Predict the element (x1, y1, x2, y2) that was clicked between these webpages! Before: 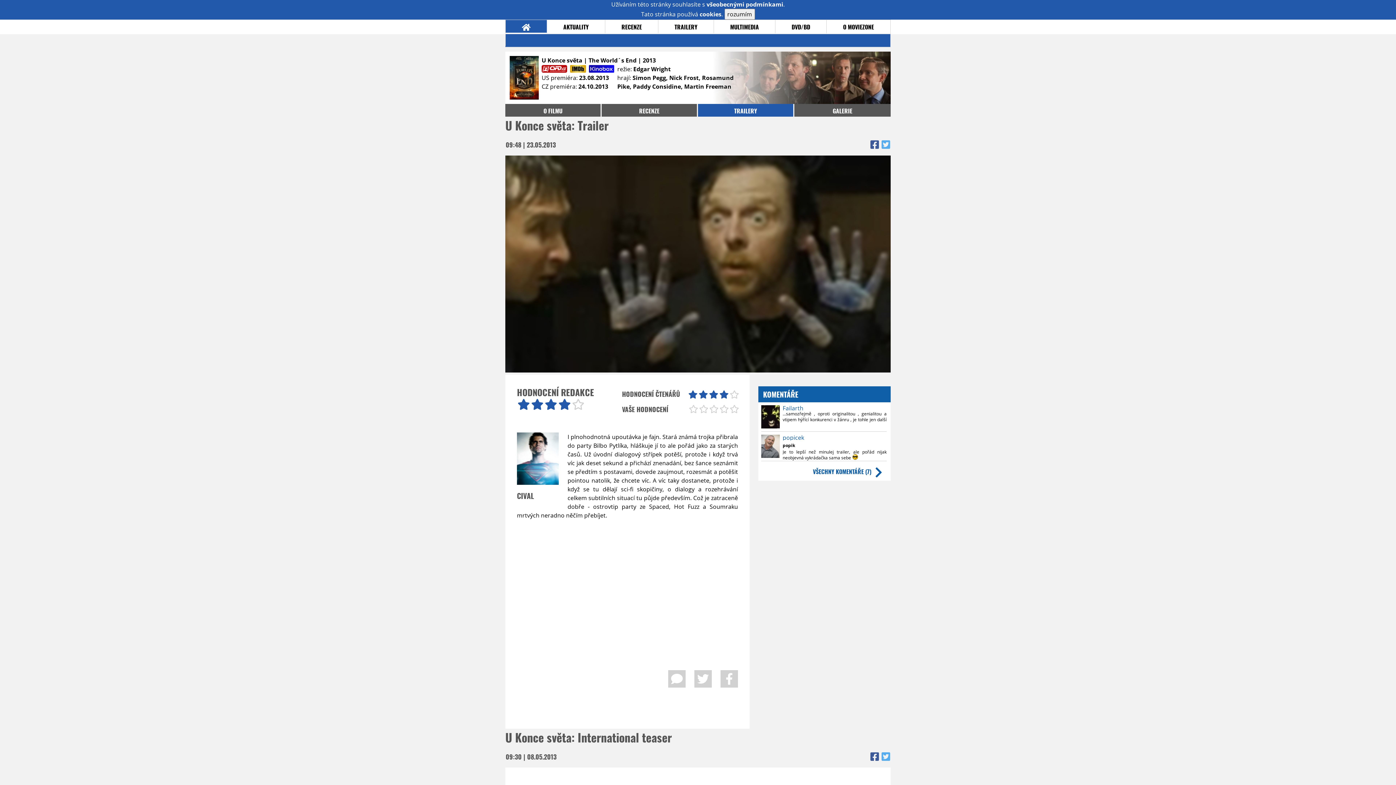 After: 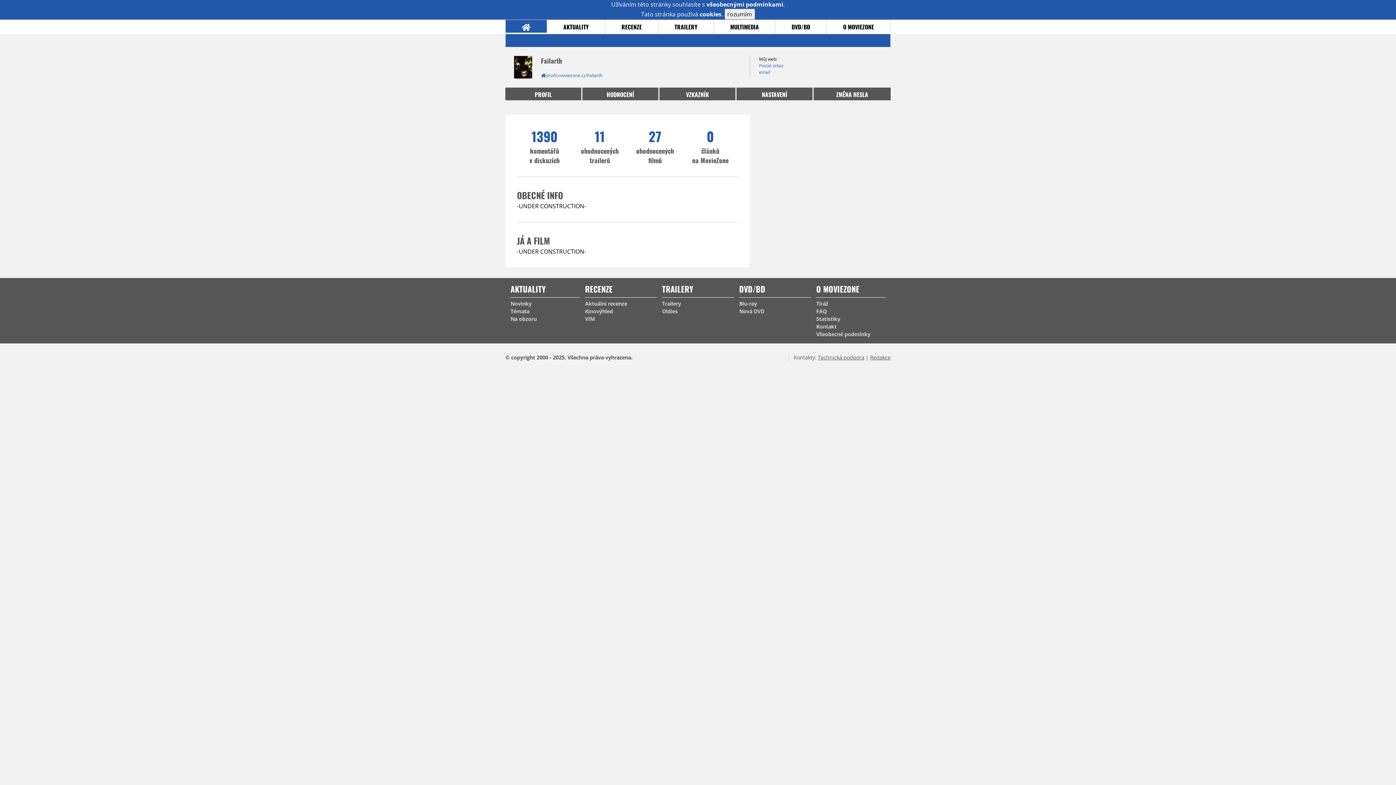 Action: label: Failarth bbox: (782, 405, 878, 411)